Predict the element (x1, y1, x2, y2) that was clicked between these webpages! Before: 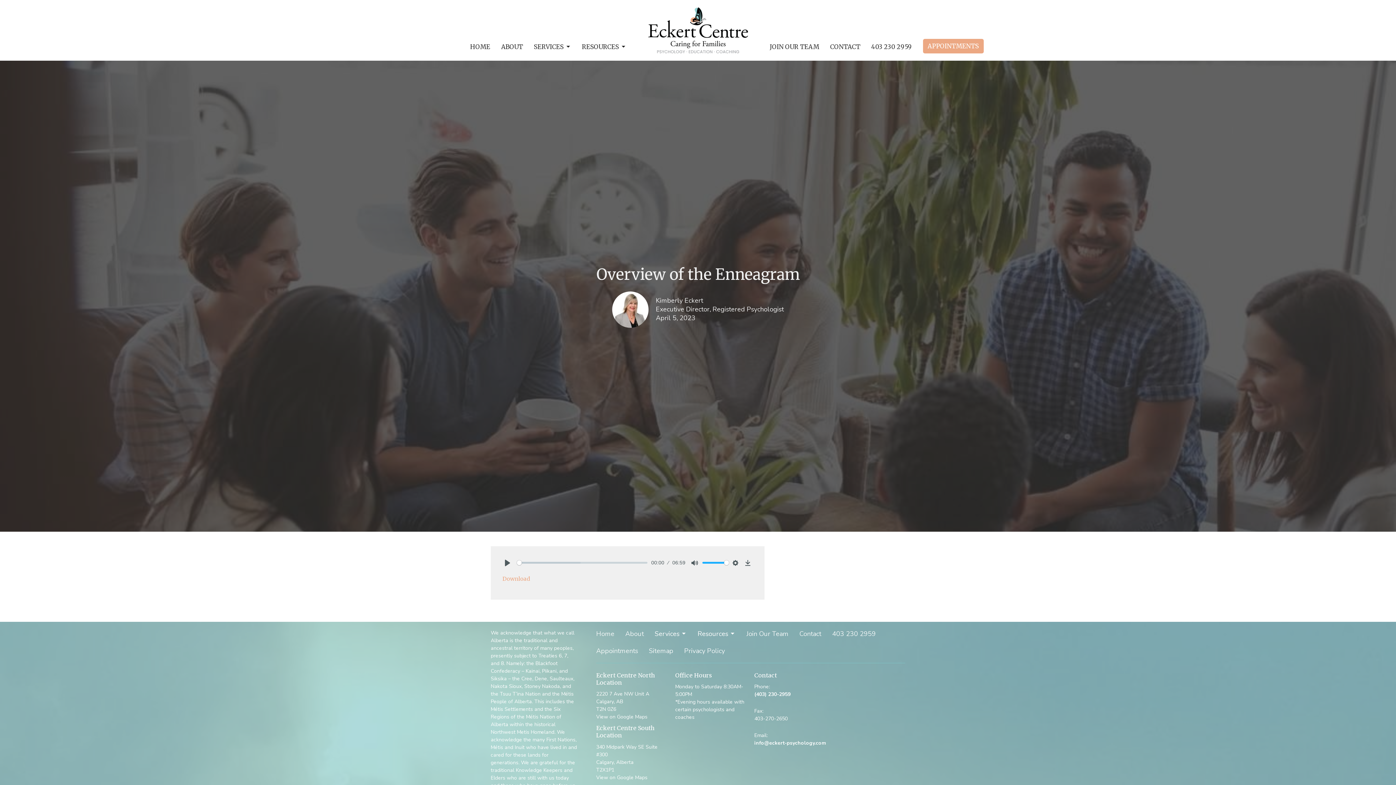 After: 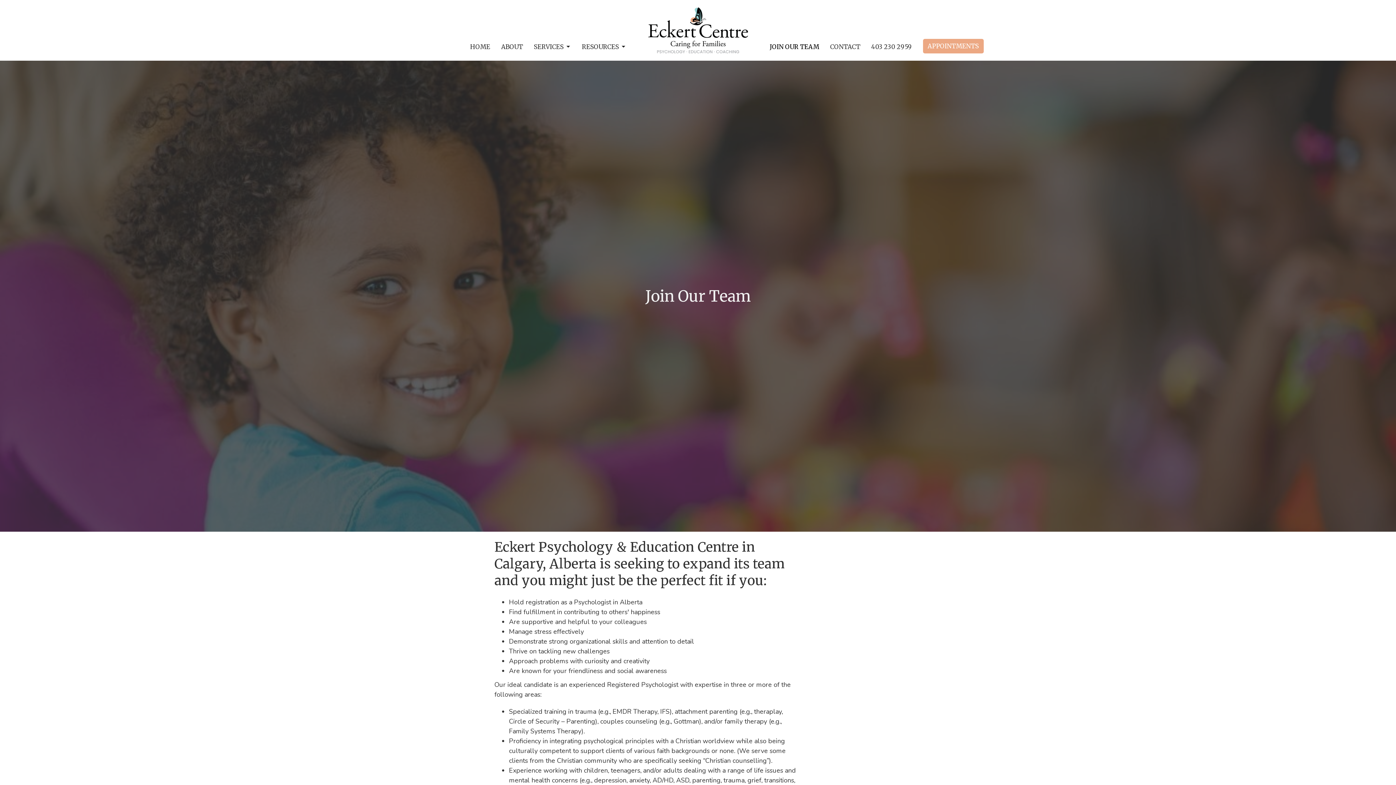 Action: bbox: (746, 629, 788, 639) label: Join Our Team